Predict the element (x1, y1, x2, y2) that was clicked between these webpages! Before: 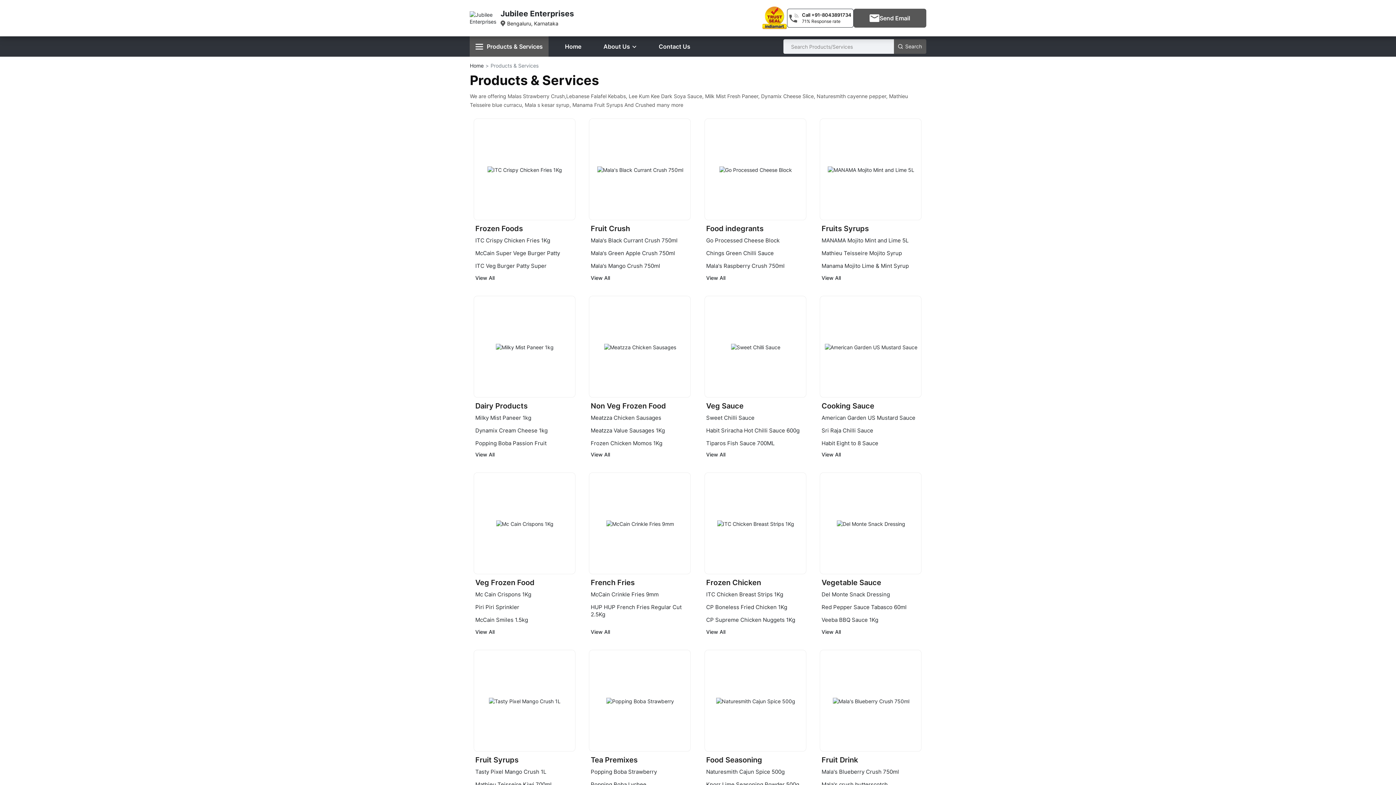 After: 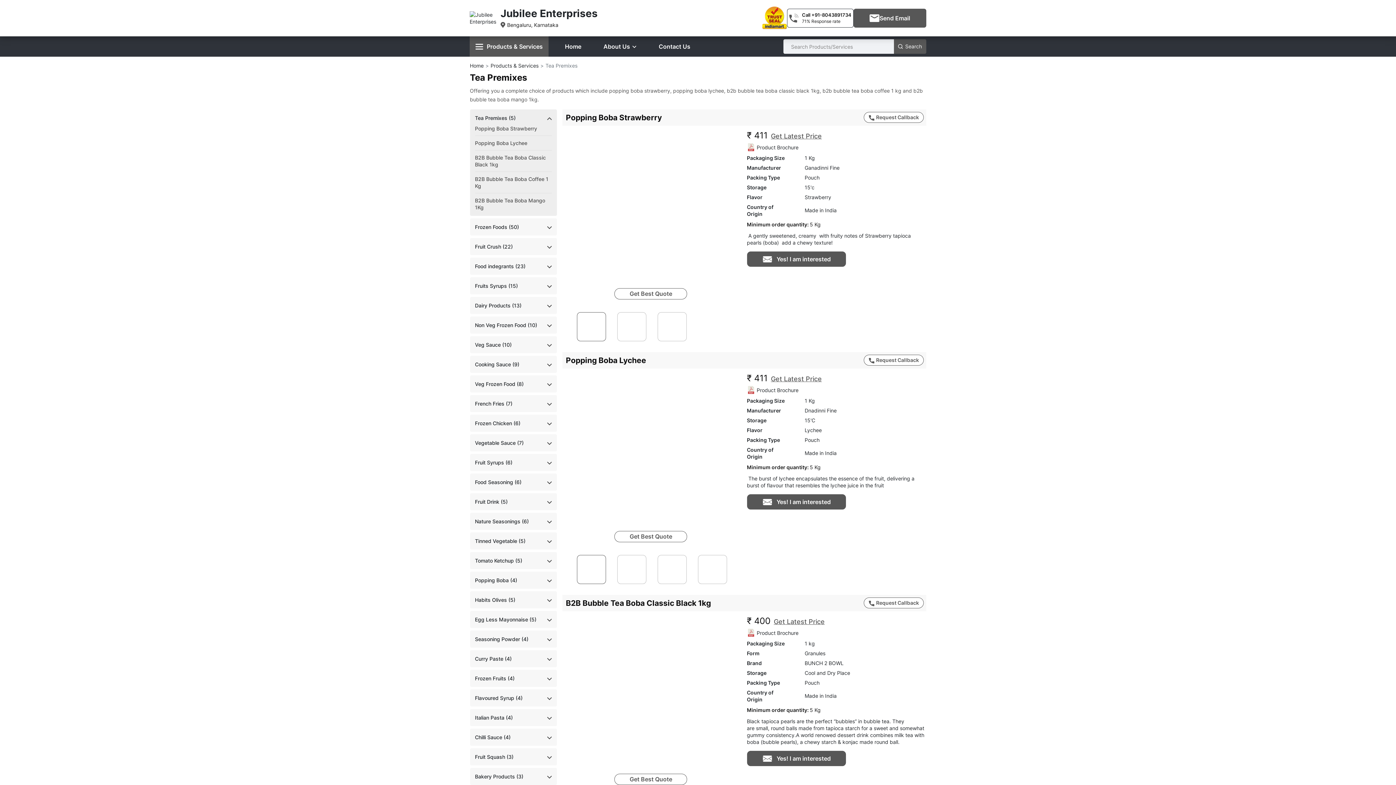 Action: bbox: (590, 756, 637, 764) label: Tea Premixes